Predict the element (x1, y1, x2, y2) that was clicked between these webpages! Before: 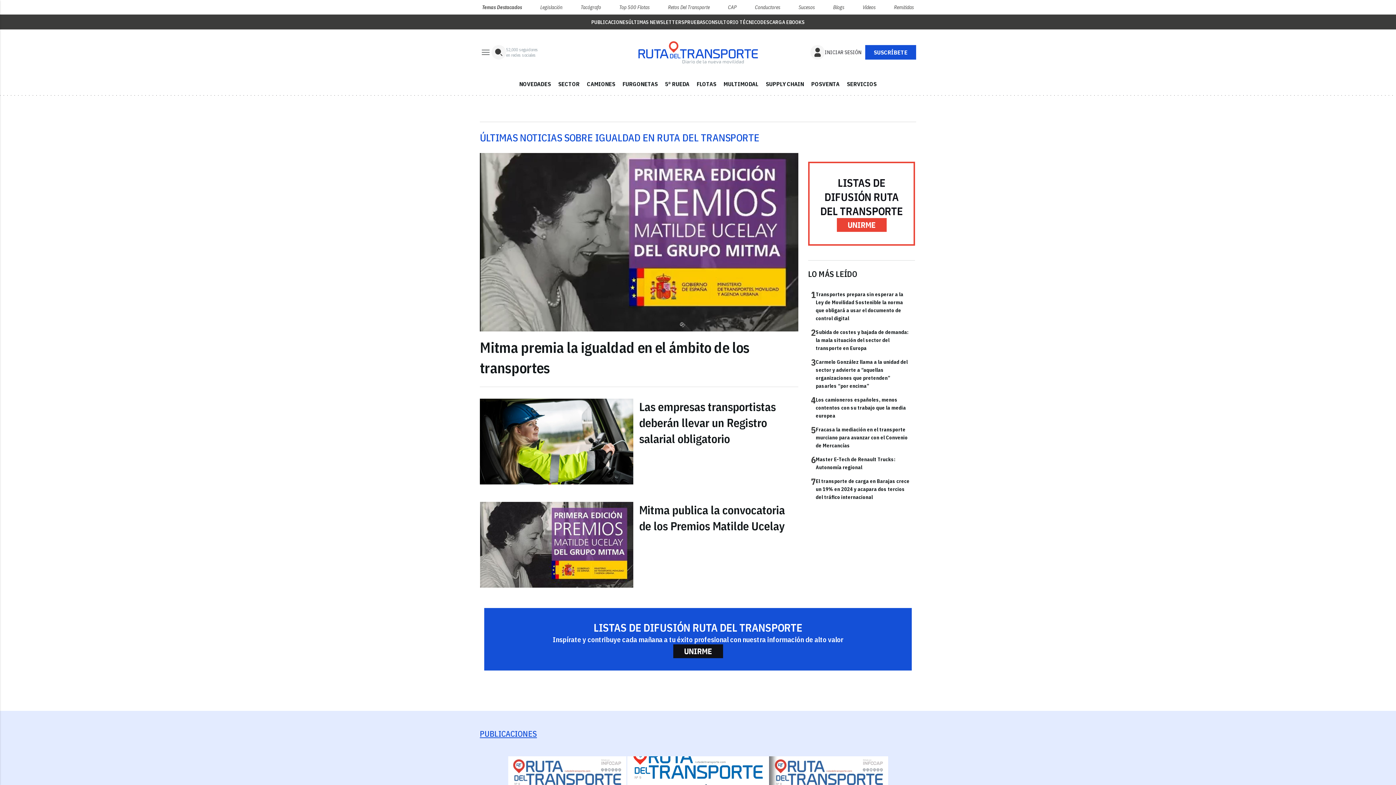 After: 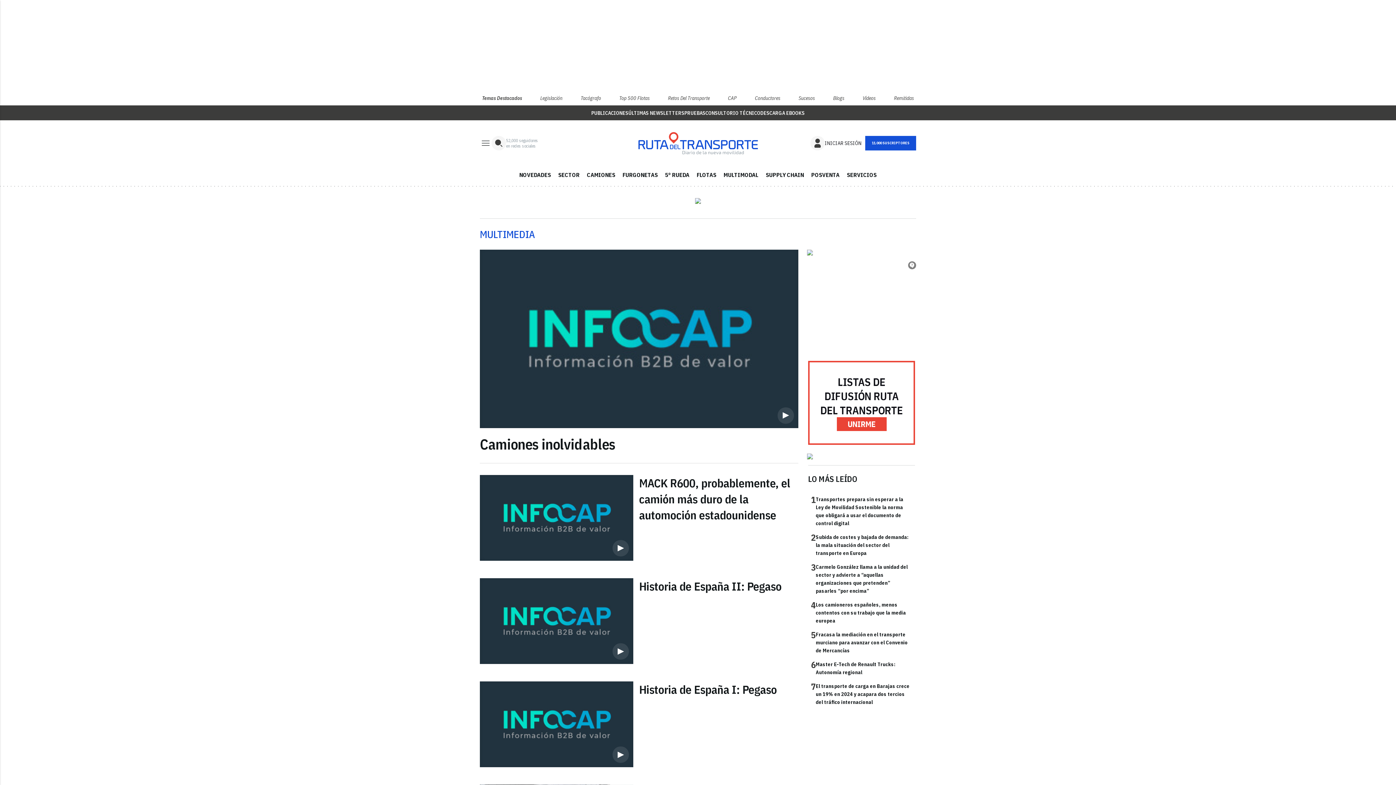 Action: bbox: (860, 0, 878, 14) label: Vídeos